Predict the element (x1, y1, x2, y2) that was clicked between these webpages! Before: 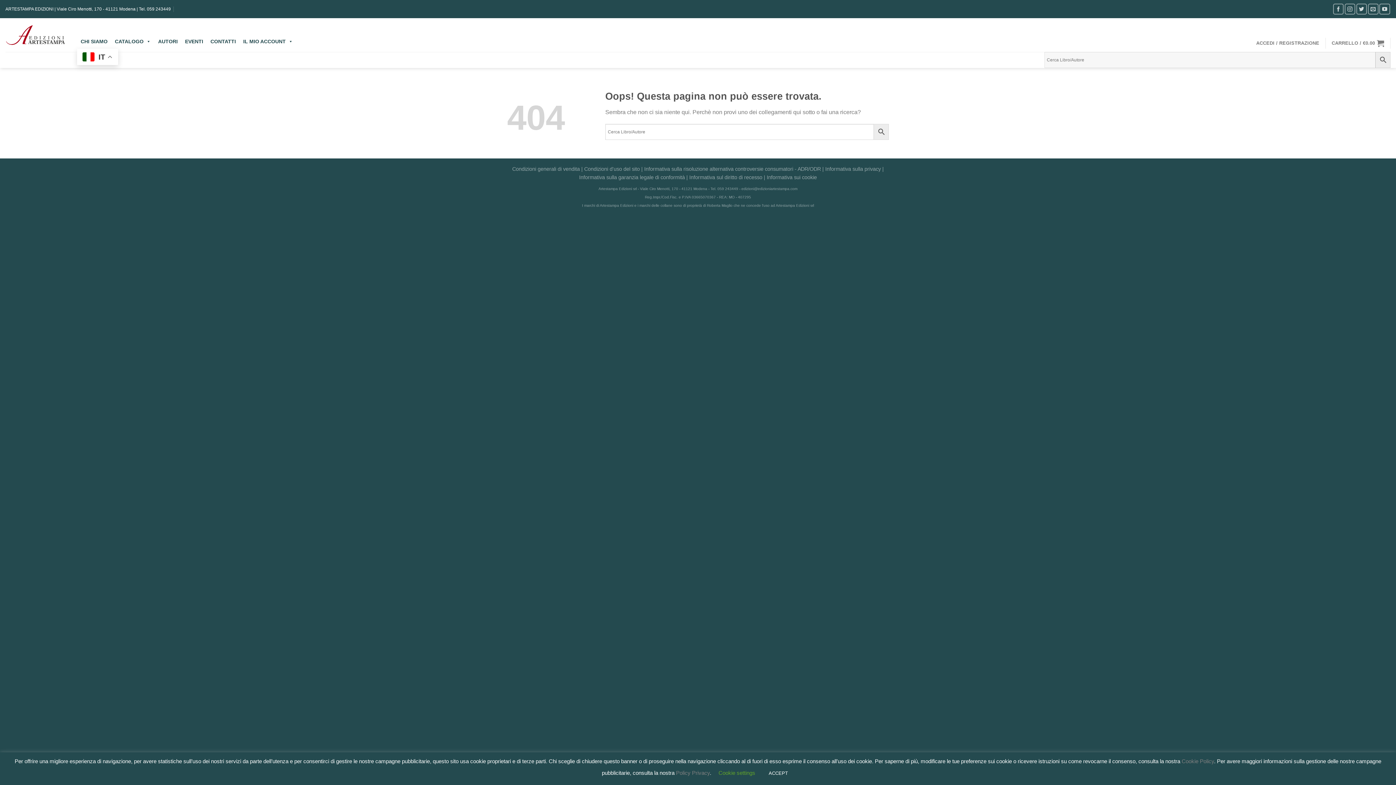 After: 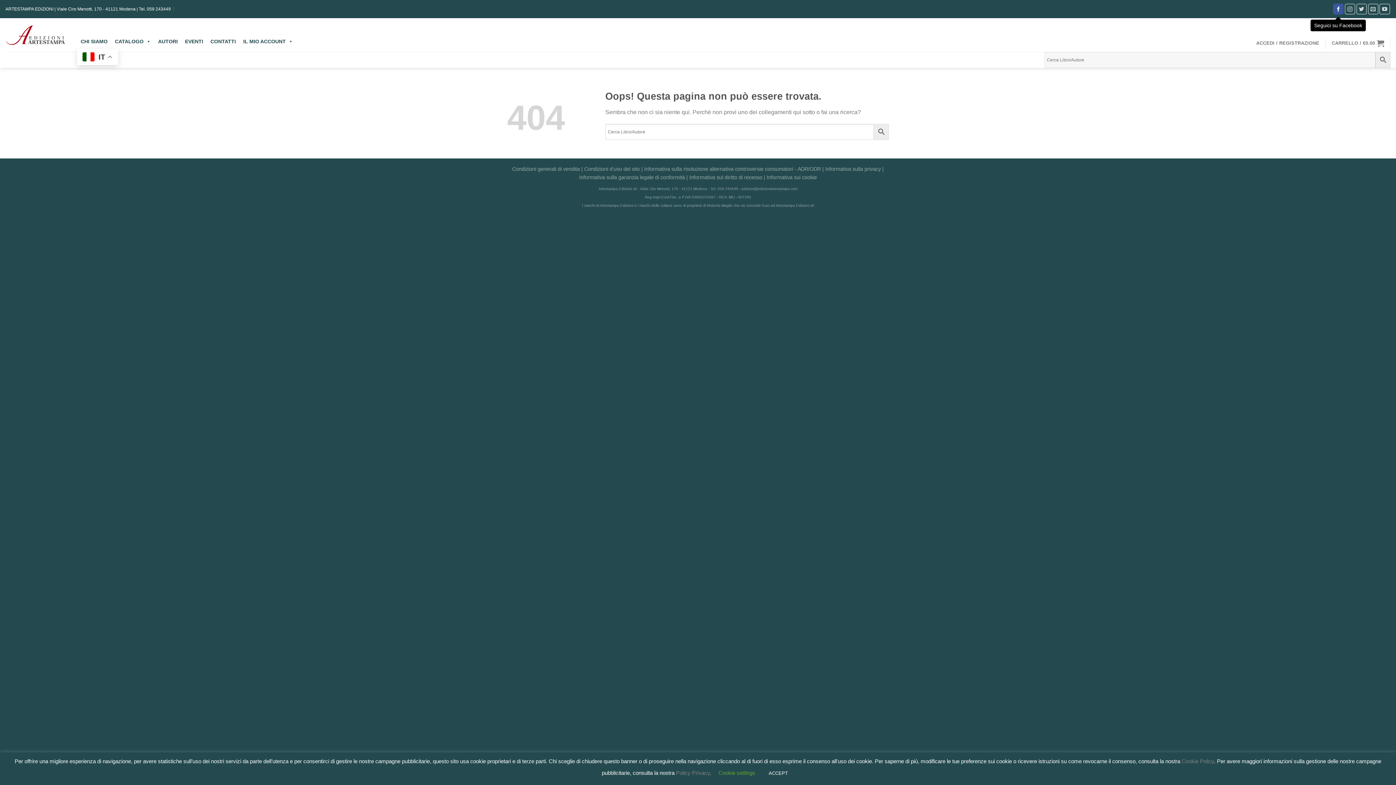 Action: label: Seguici su Facebook bbox: (1333, 3, 1344, 14)